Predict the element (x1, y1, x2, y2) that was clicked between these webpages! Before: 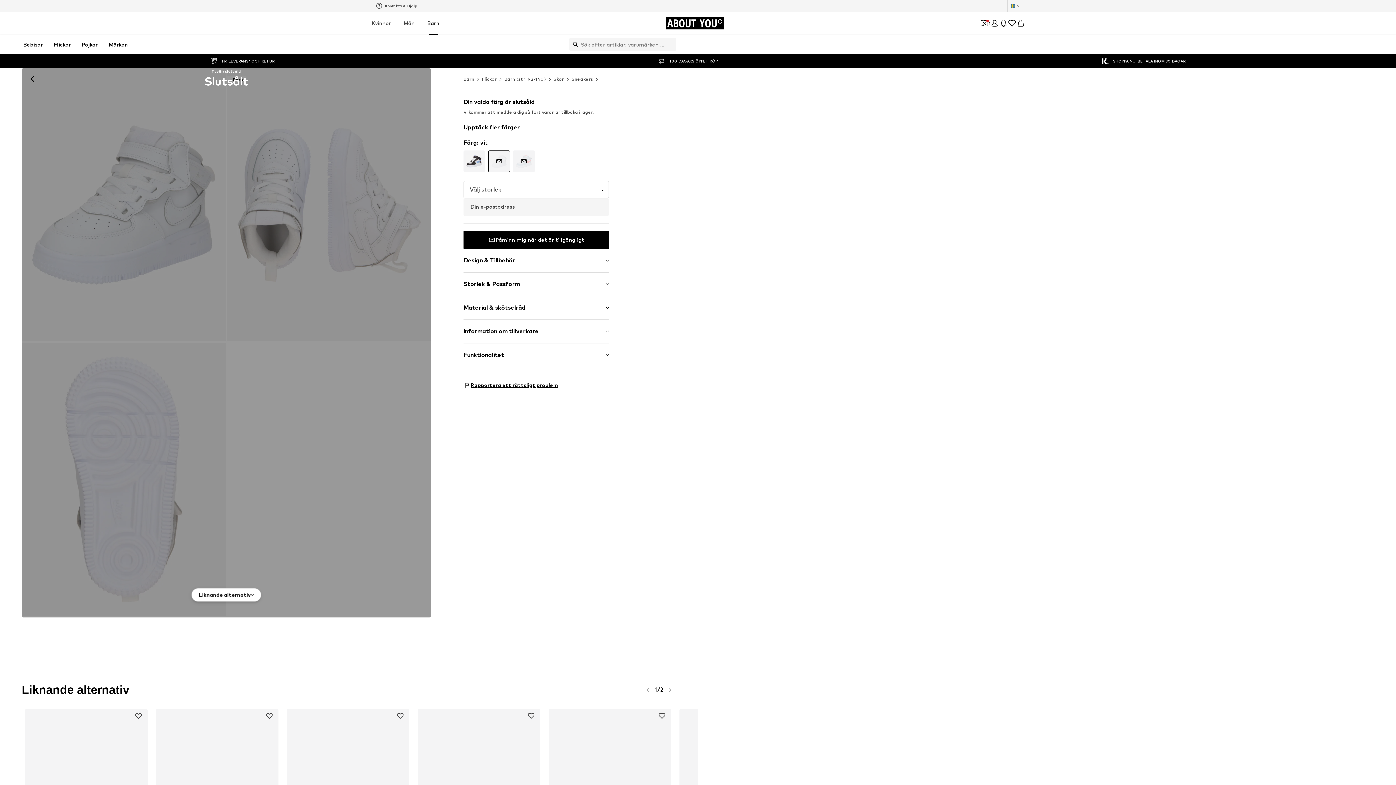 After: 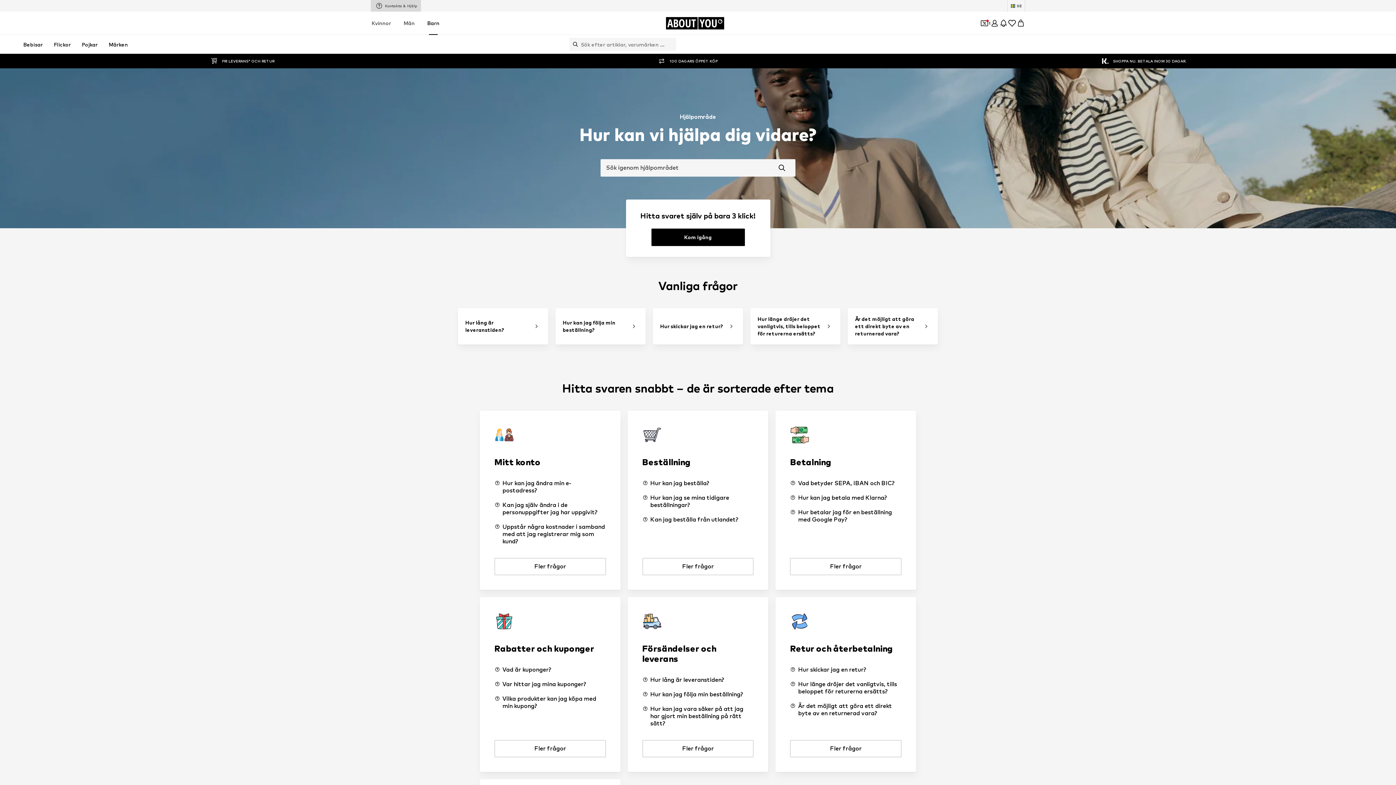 Action: bbox: (371, 0, 420, 11) label: Kontakta & Hjälp